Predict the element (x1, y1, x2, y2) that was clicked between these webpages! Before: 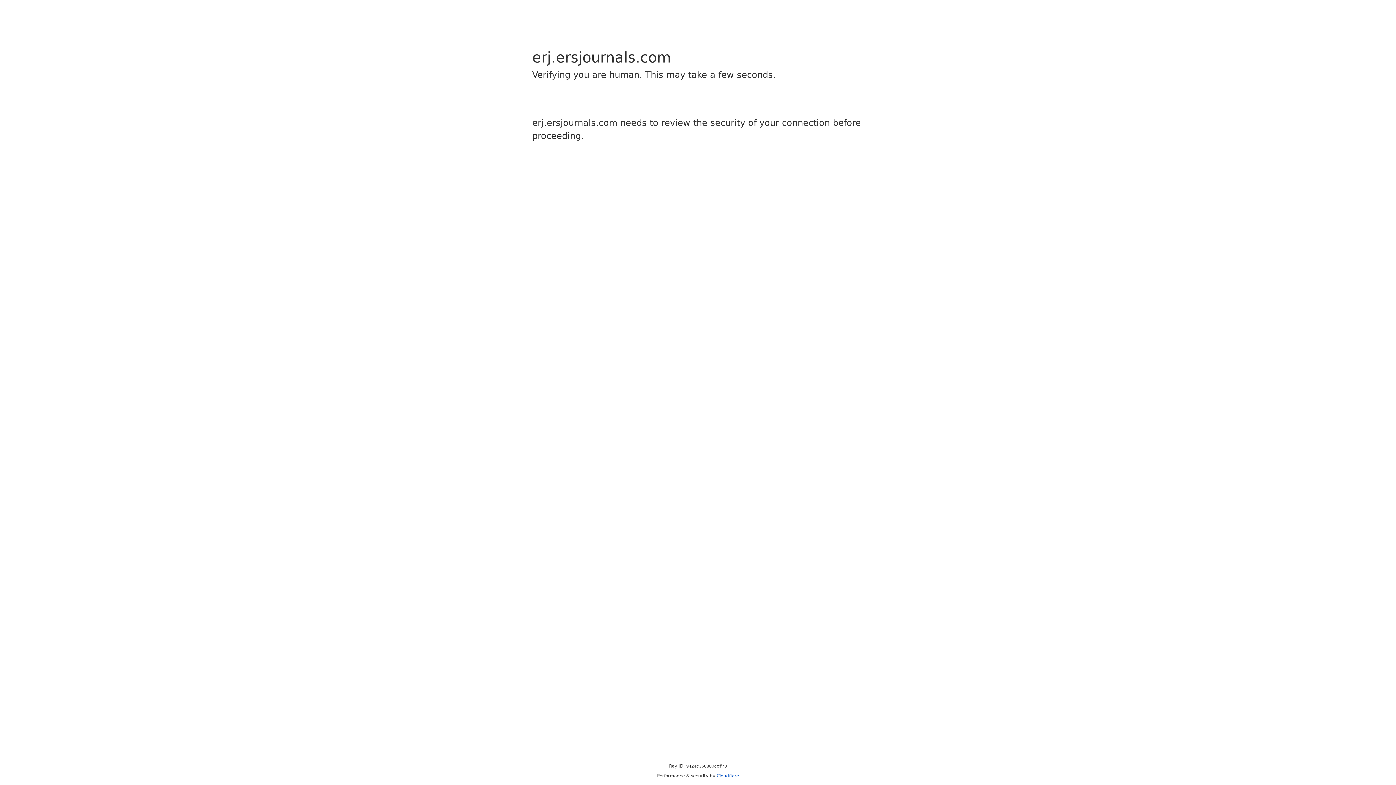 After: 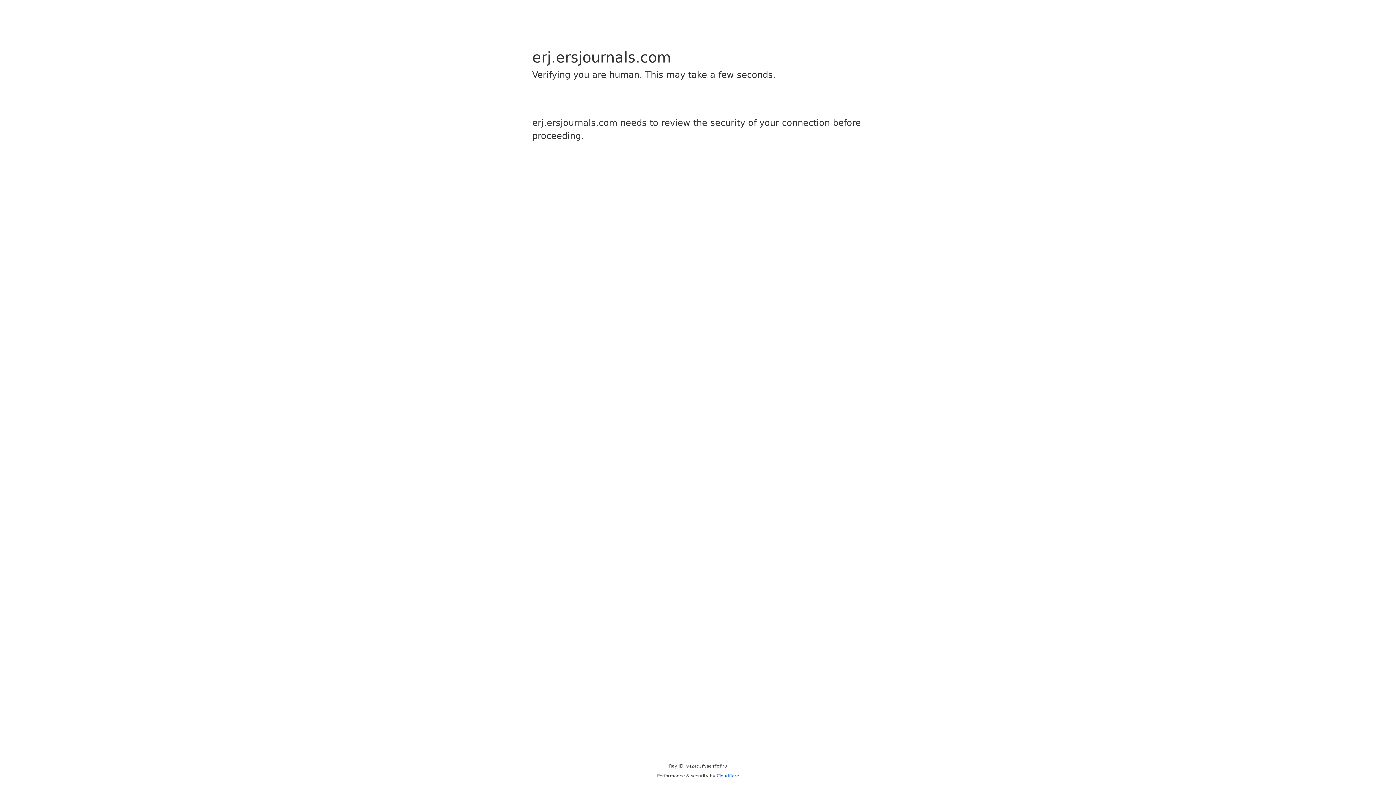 Action: bbox: (716, 773, 739, 778) label: Cloudflare